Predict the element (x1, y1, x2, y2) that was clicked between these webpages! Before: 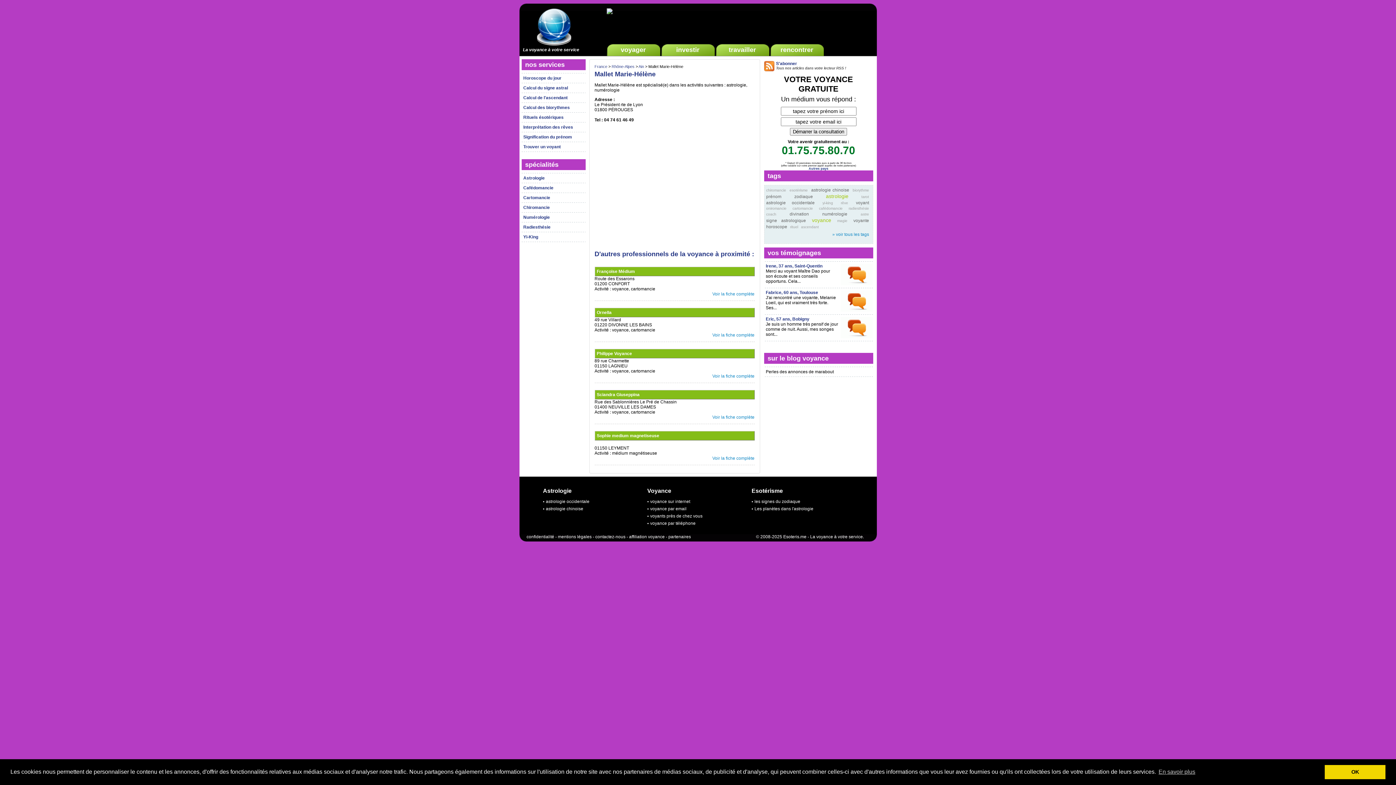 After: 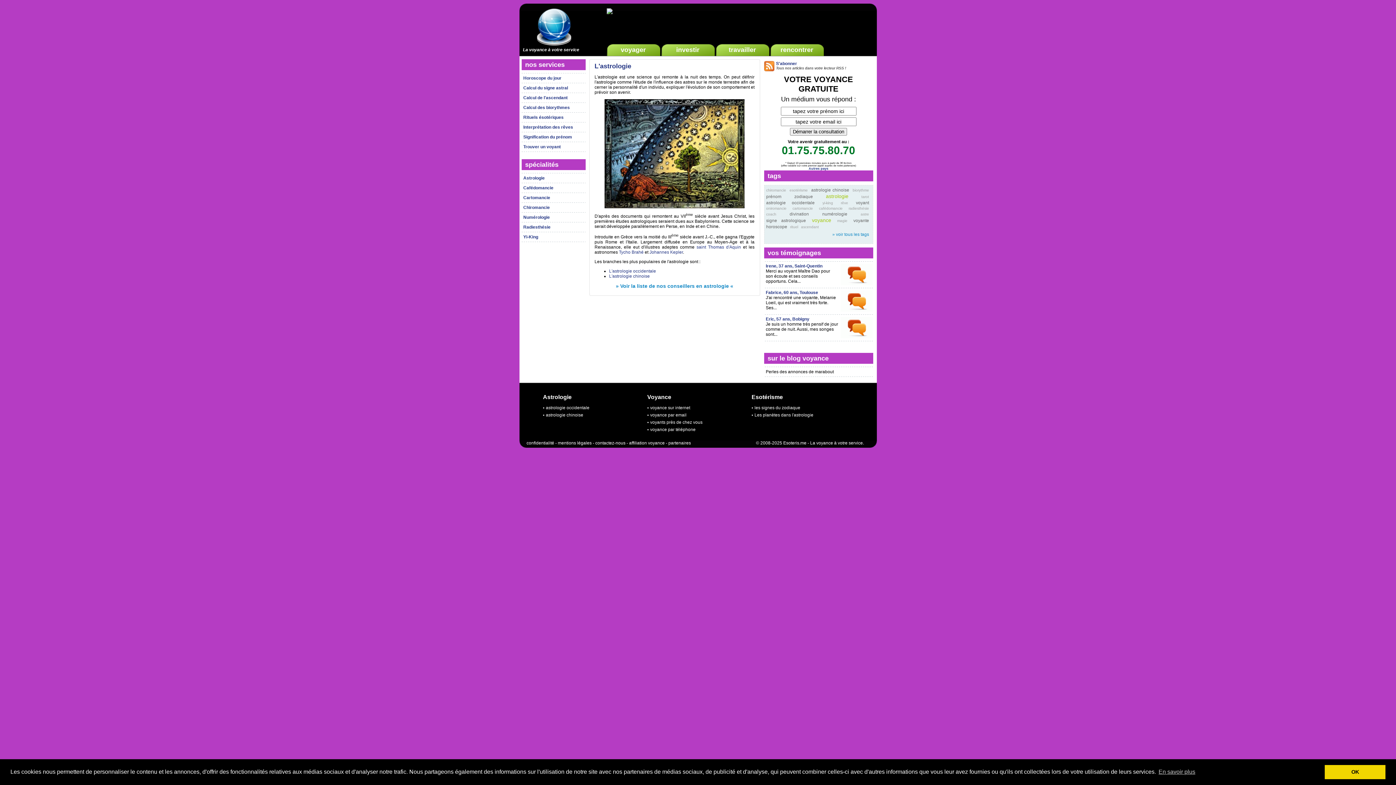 Action: label: Astrologie bbox: (543, 488, 571, 494)